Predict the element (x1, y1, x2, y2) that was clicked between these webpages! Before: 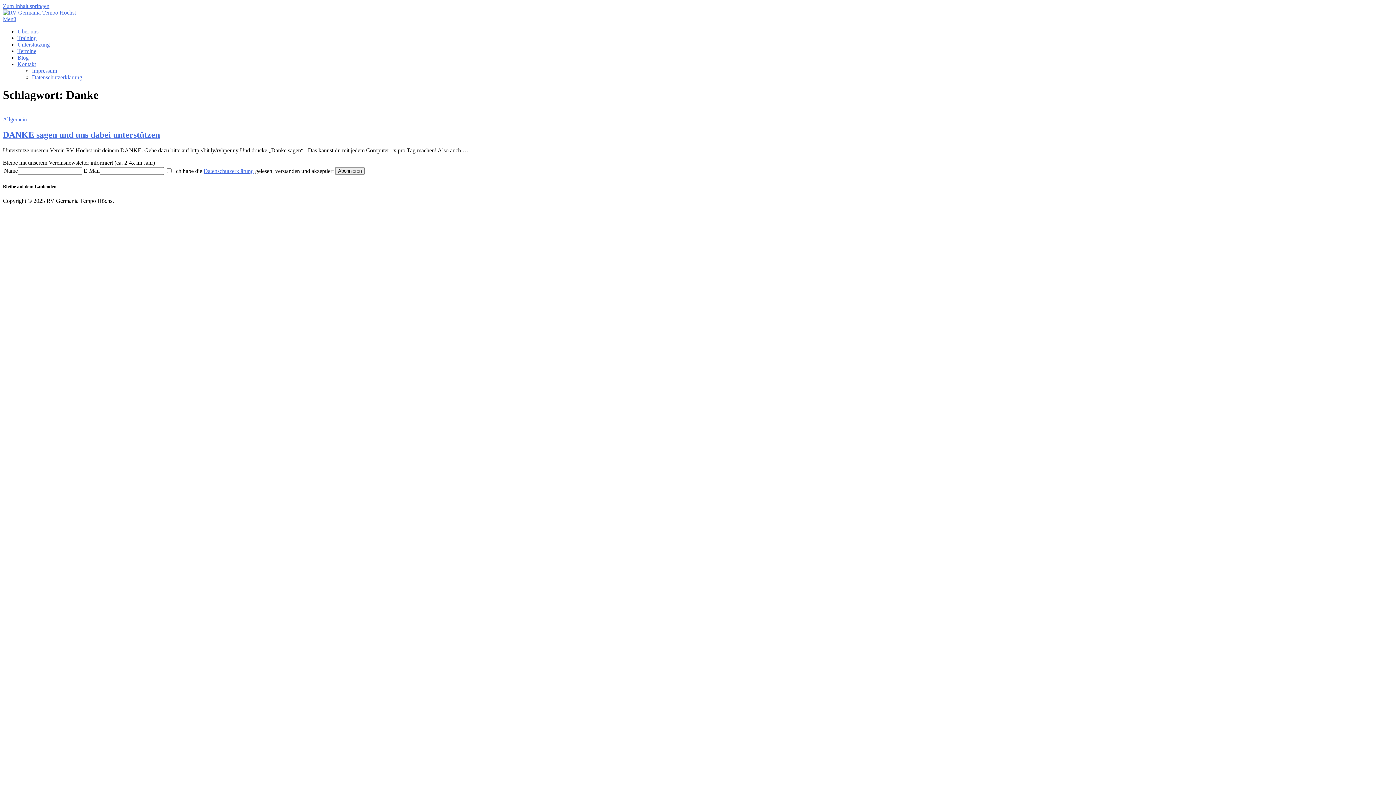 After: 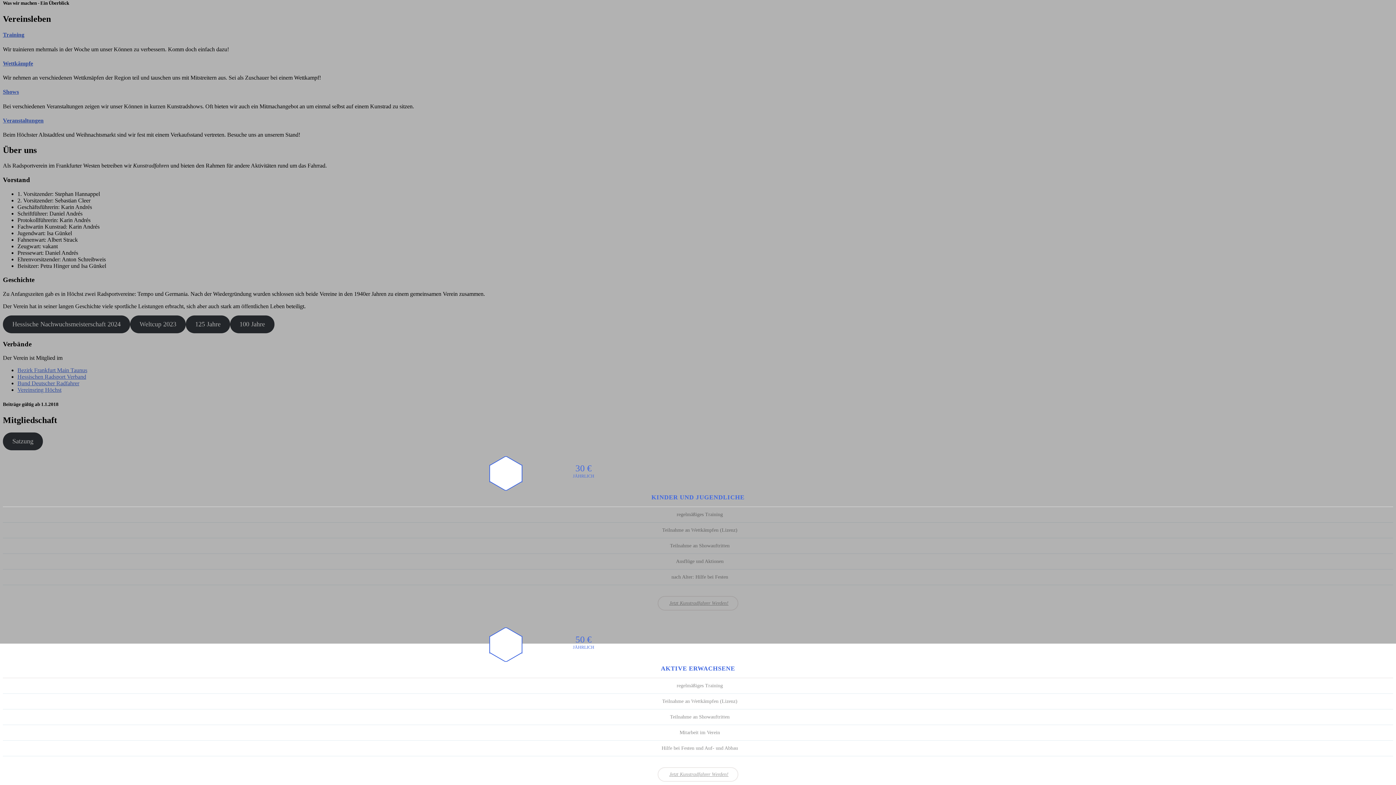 Action: label: Über uns bbox: (17, 28, 38, 34)